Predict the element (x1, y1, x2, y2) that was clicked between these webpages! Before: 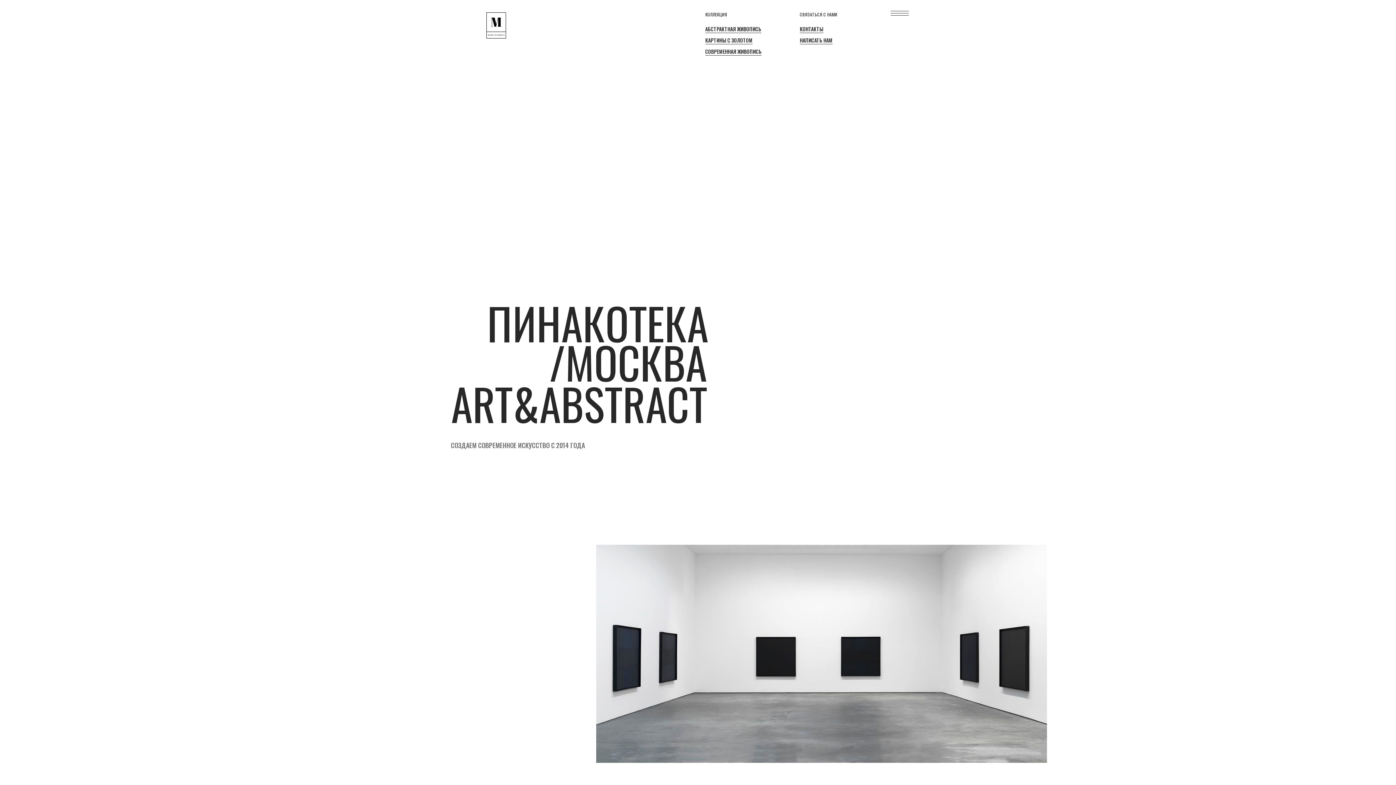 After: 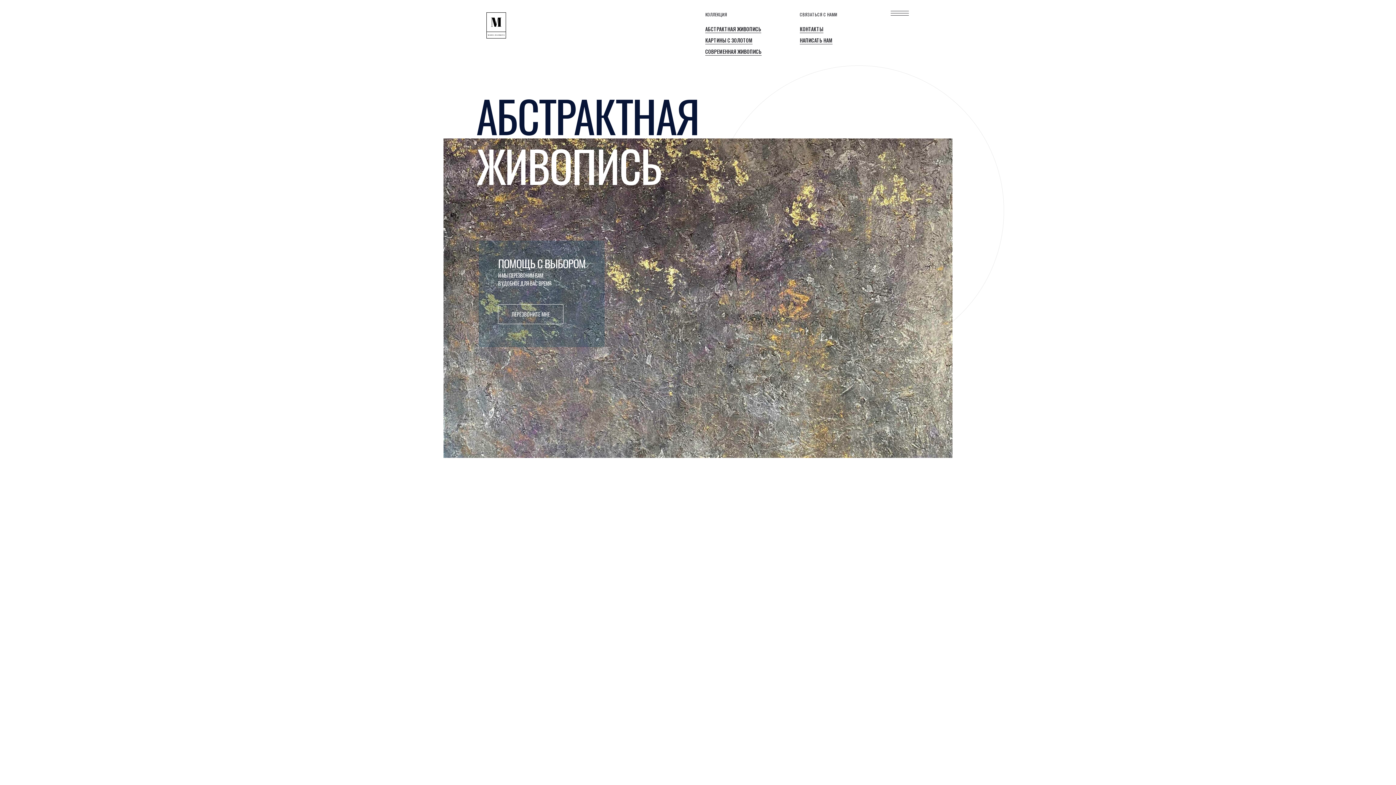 Action: bbox: (702, 22, 761, 33)